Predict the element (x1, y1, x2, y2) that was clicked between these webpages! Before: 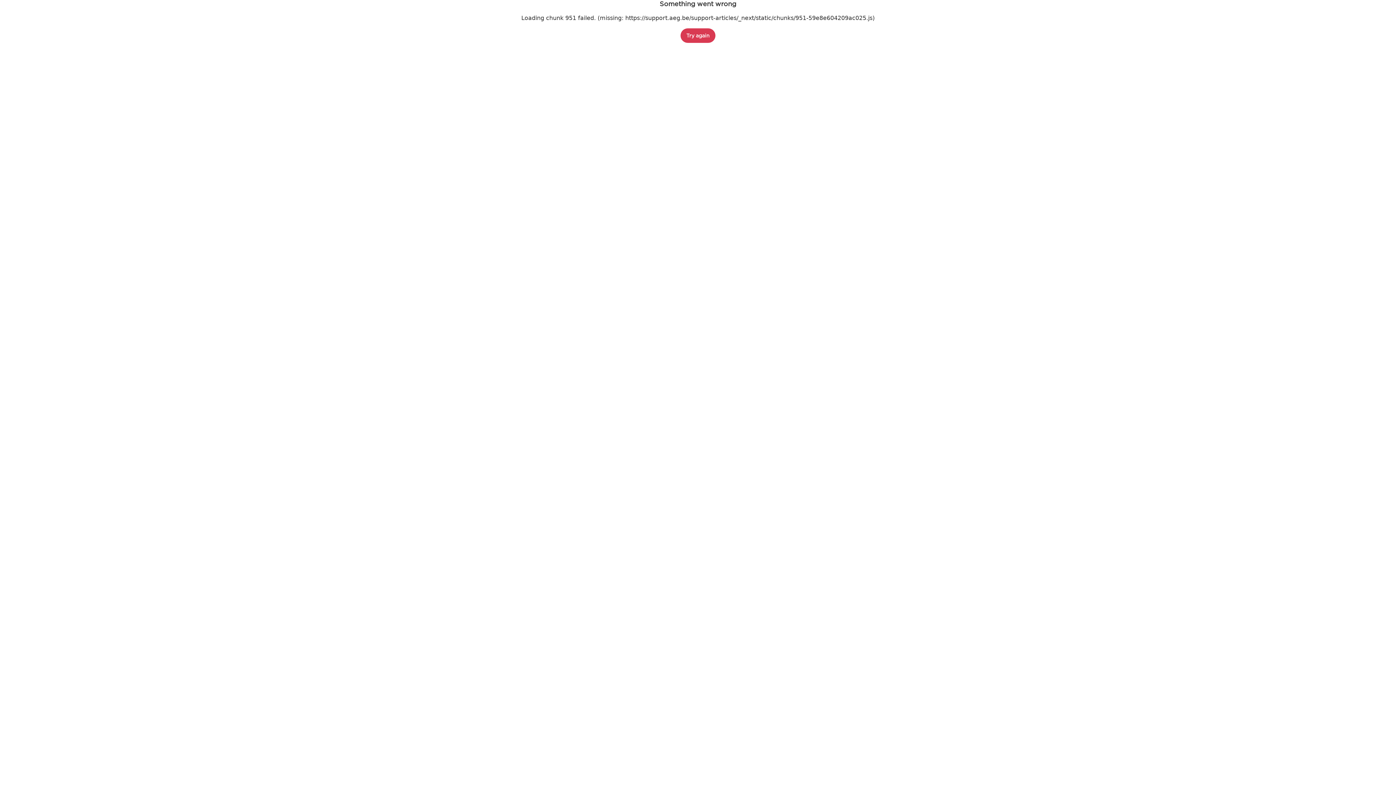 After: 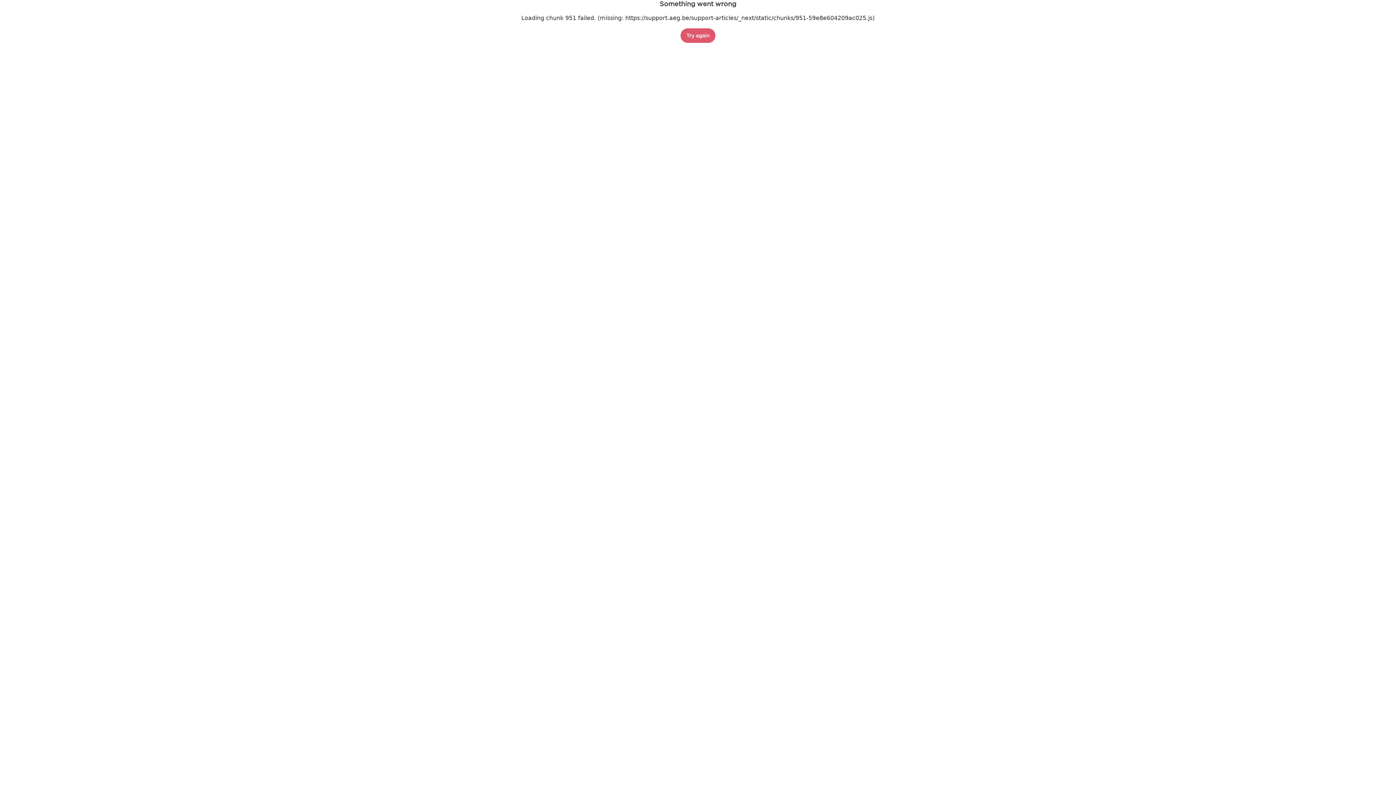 Action: label: Try again bbox: (680, 28, 715, 42)